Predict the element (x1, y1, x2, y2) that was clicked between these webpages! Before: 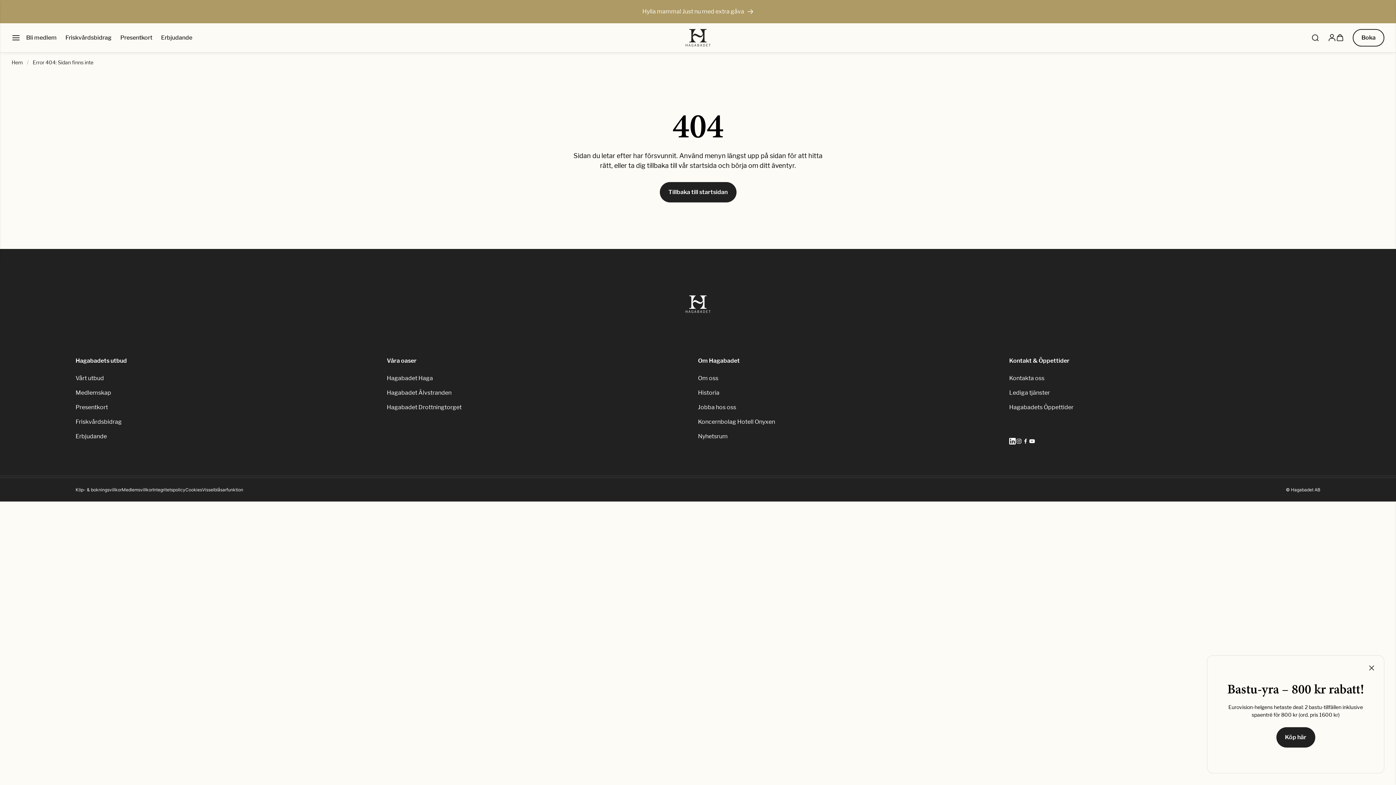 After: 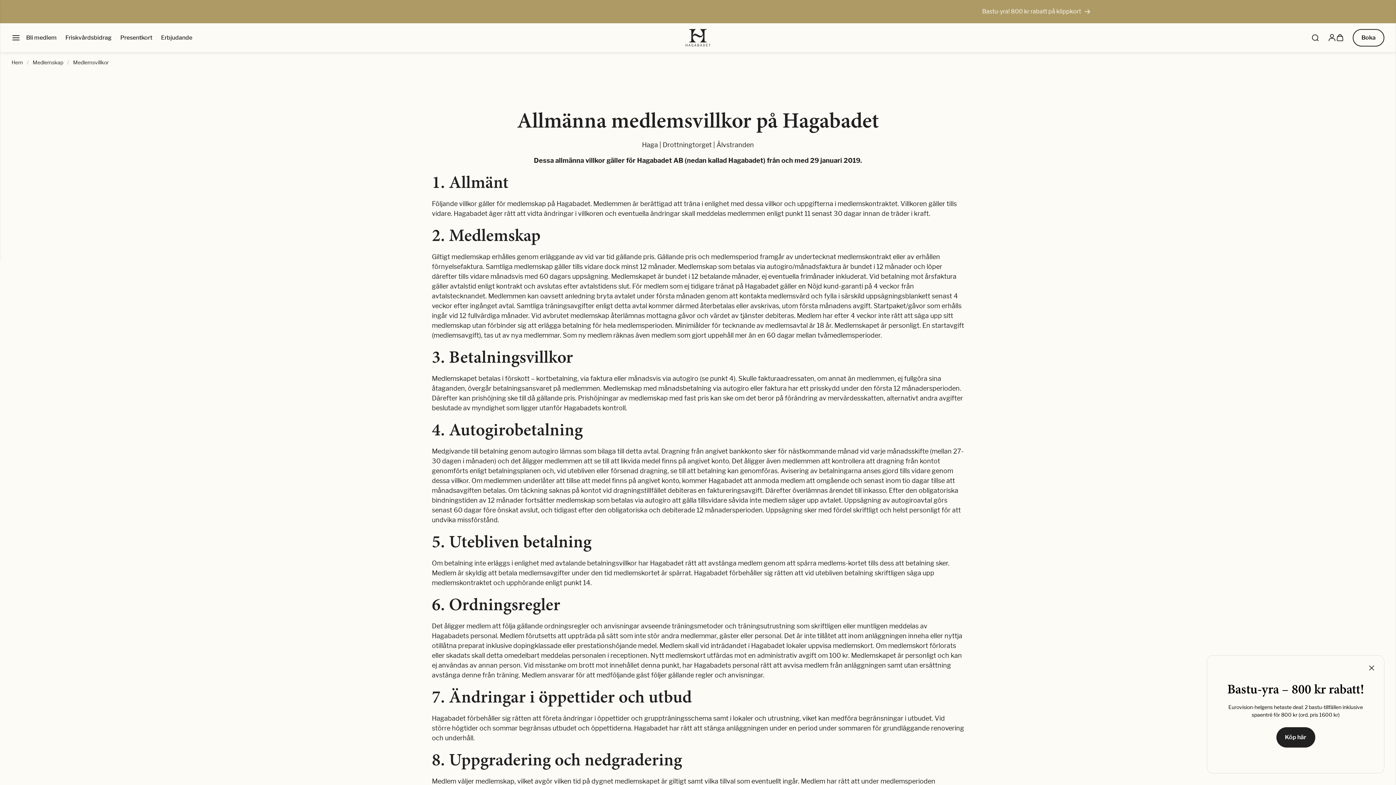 Action: label: Medlemsvillkor bbox: (121, 487, 152, 492)